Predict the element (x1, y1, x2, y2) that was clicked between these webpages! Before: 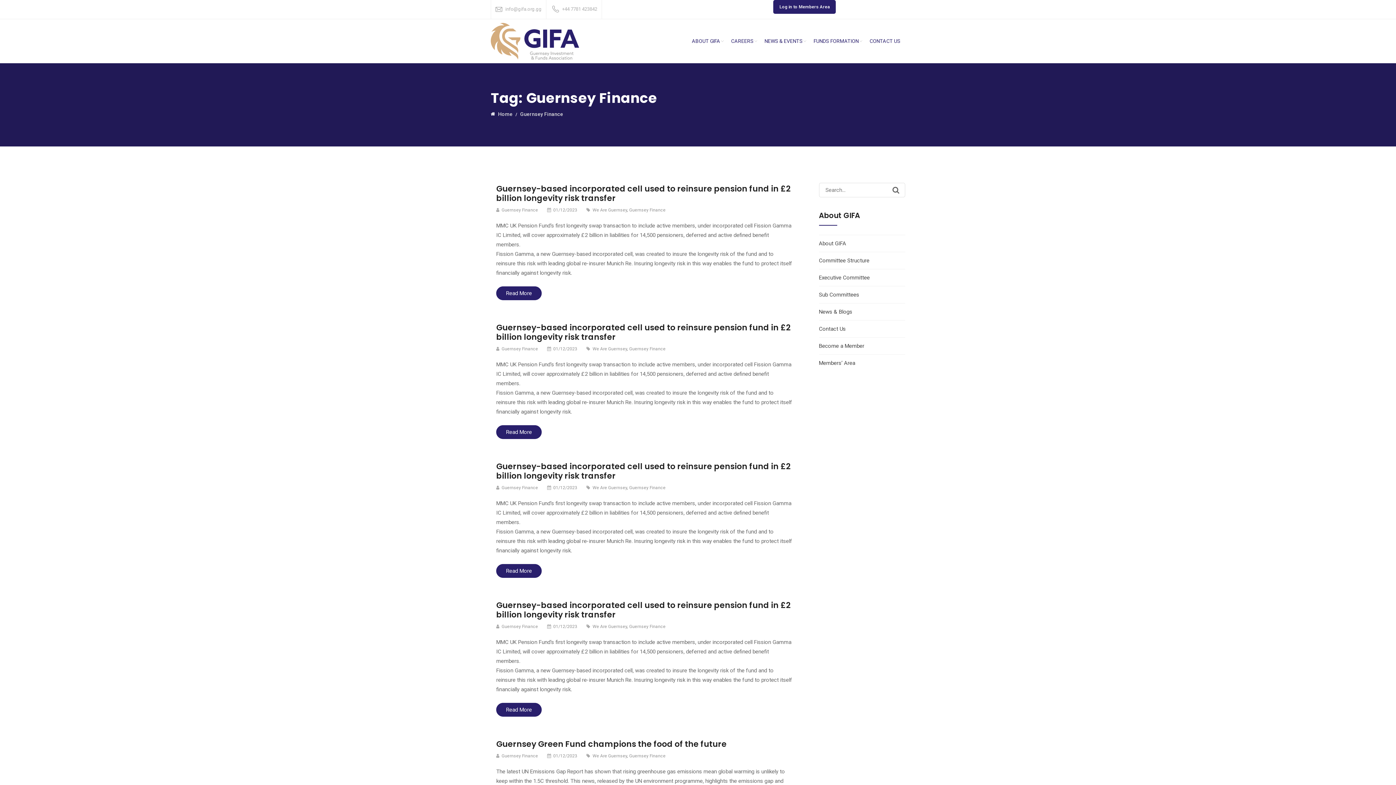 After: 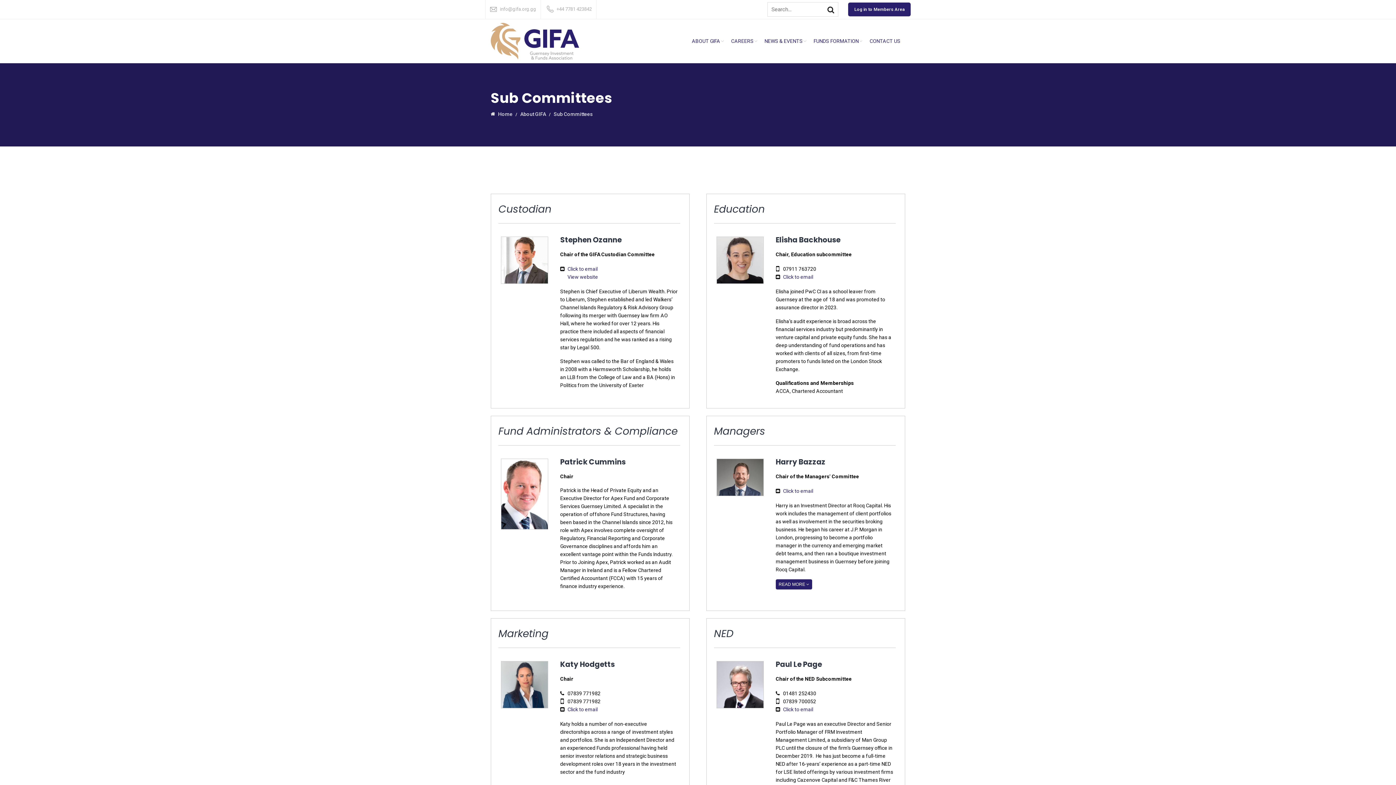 Action: bbox: (819, 291, 859, 298) label: Sub Committees